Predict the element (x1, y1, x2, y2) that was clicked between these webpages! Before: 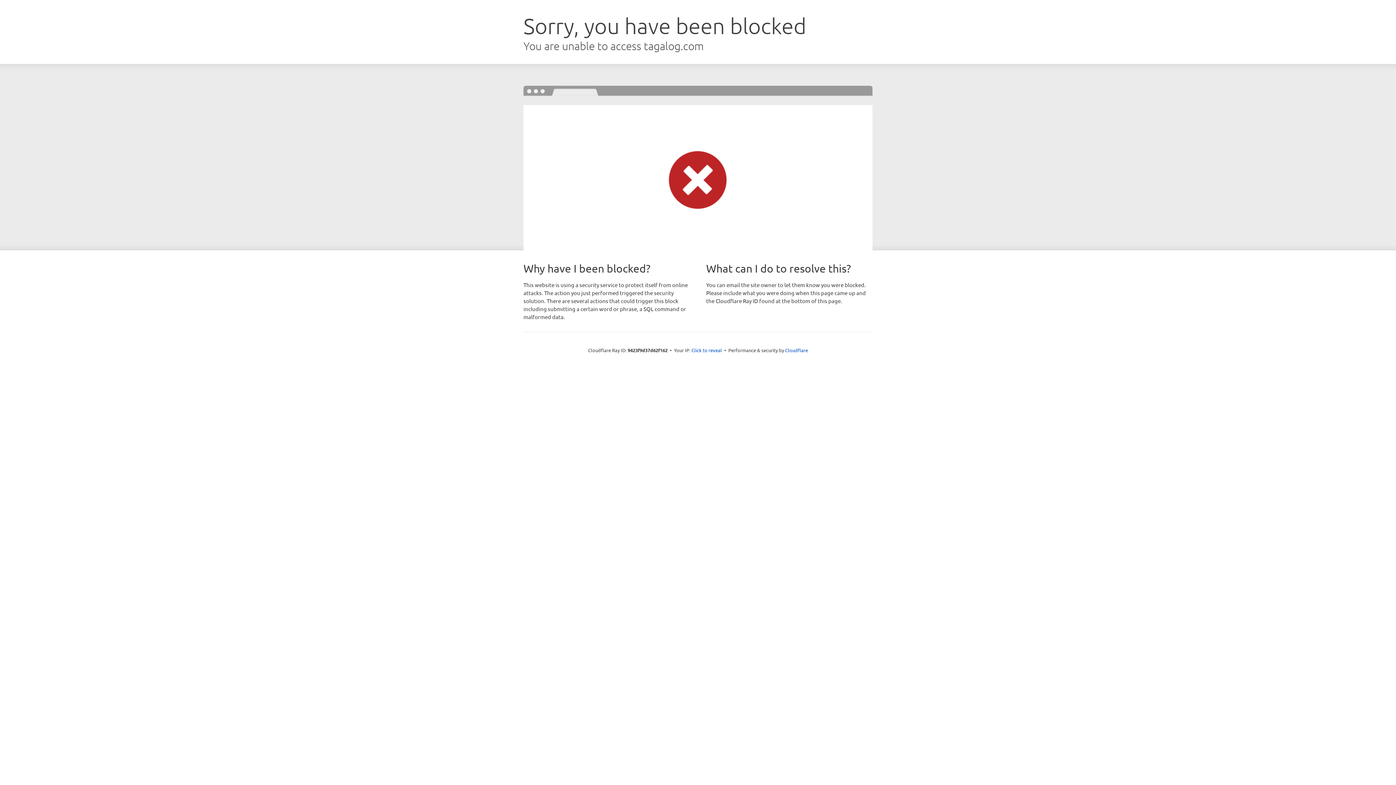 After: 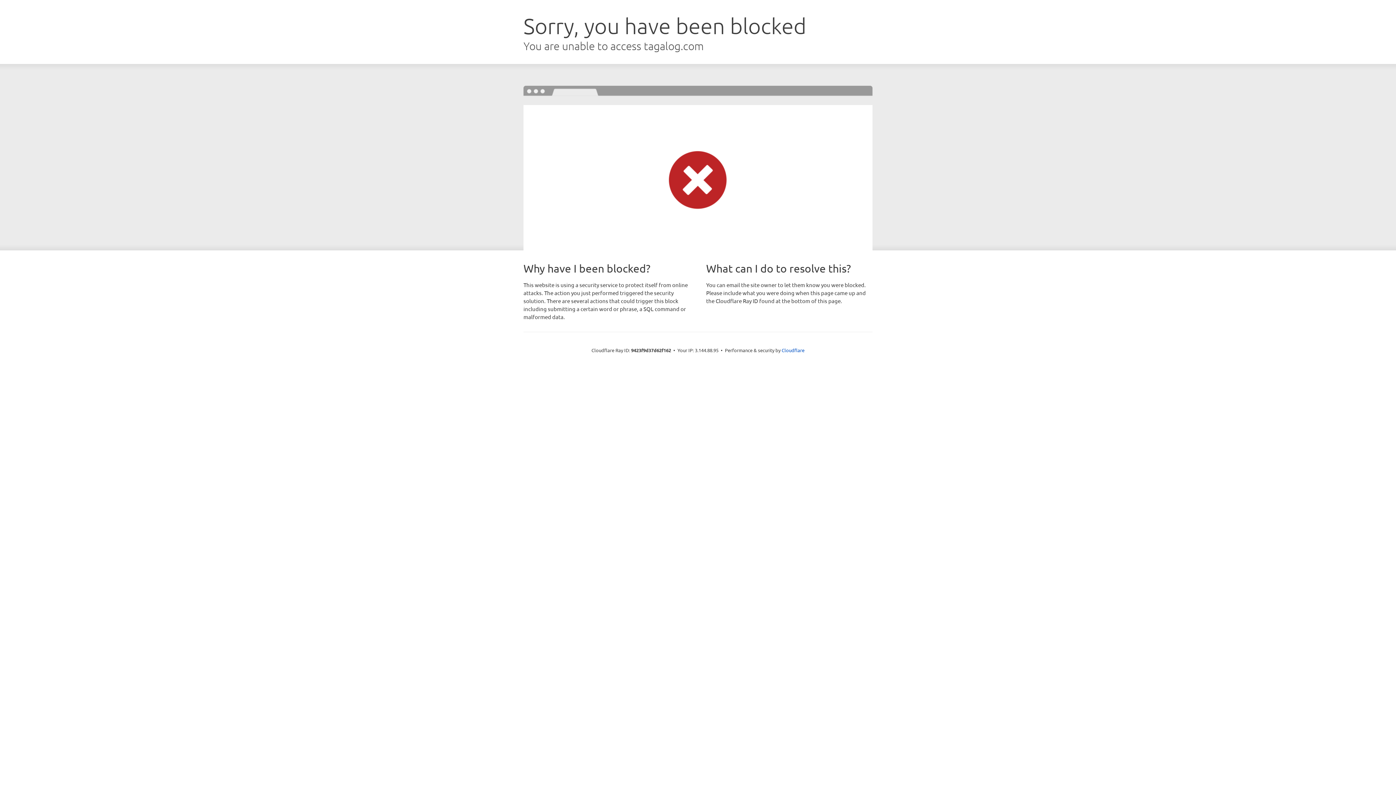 Action: label: Click to reveal bbox: (691, 346, 722, 353)